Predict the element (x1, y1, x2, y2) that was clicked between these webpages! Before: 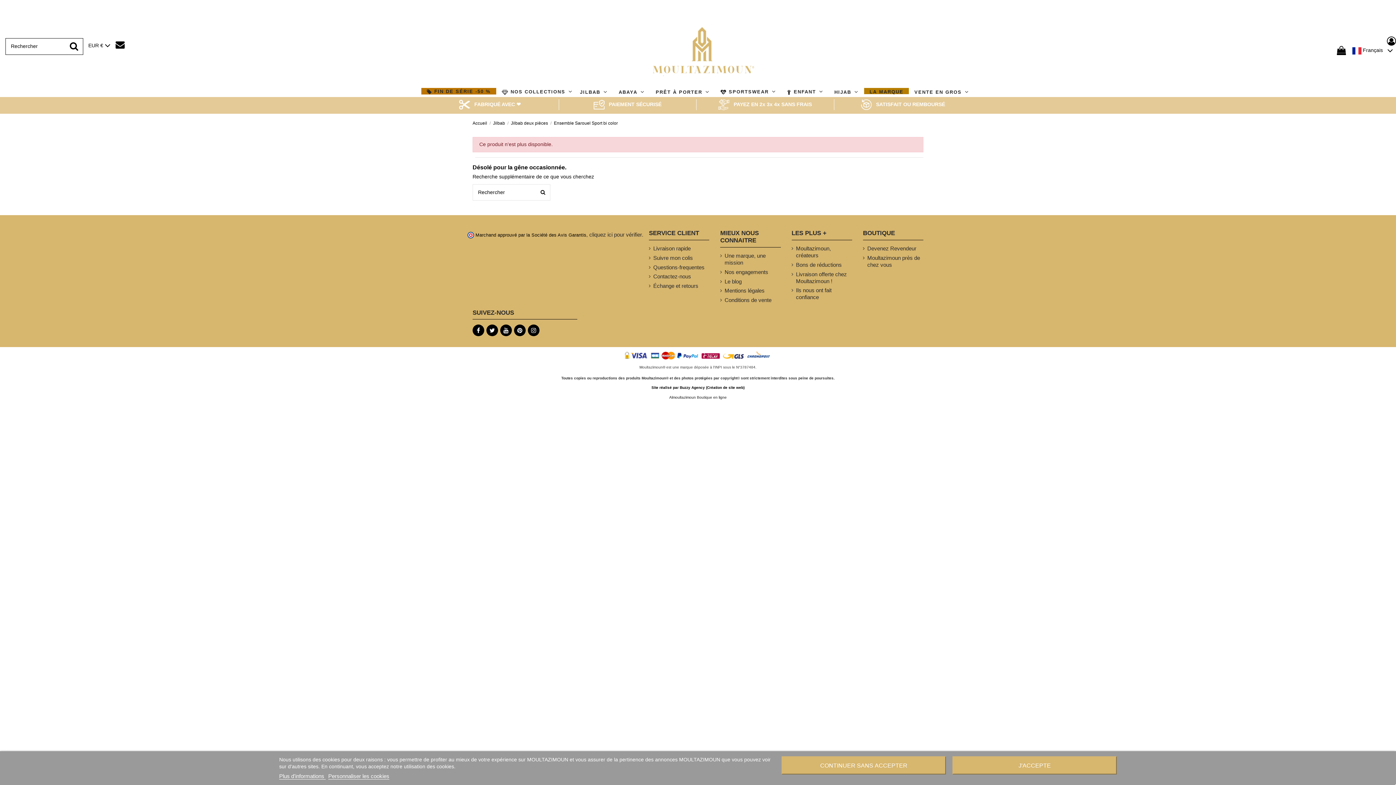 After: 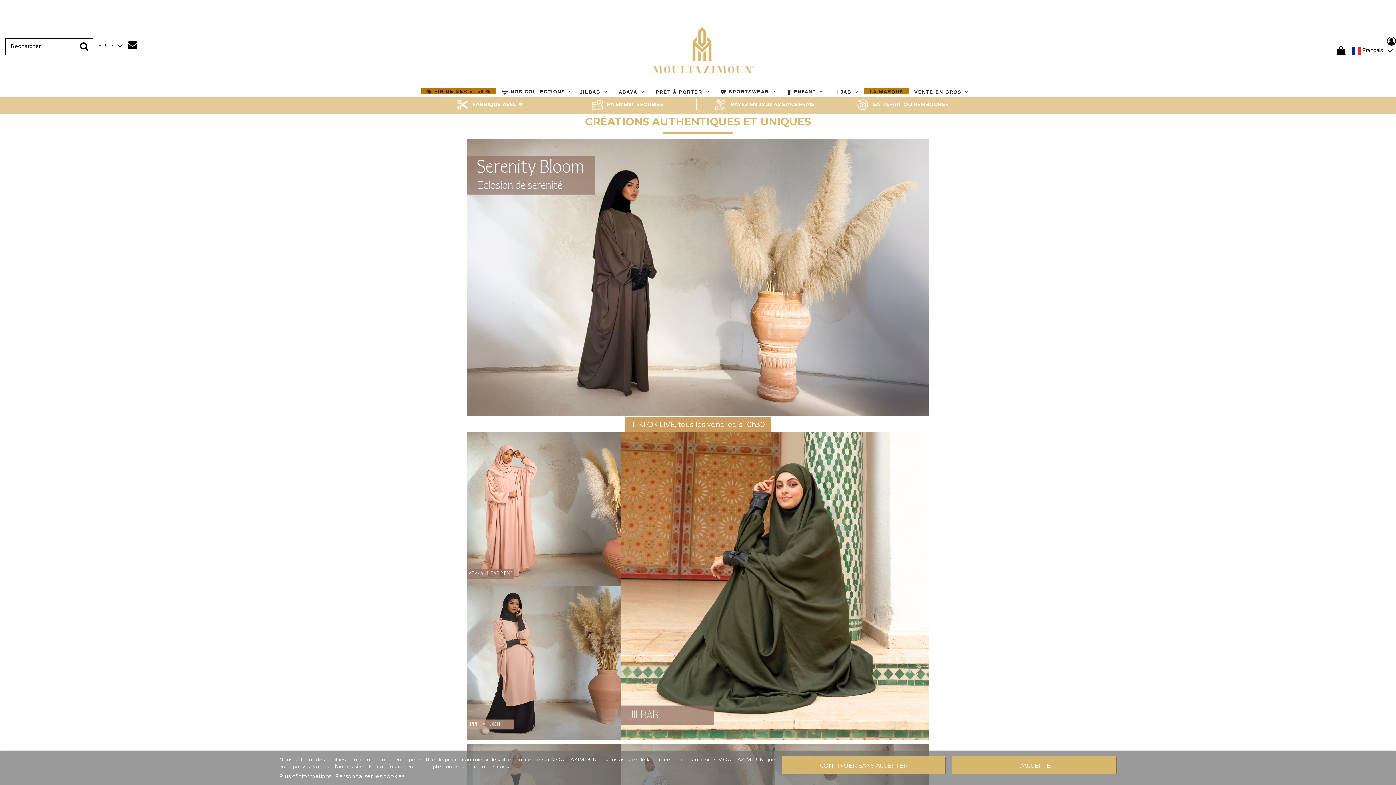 Action: bbox: (472, 120, 487, 125) label: Accueil